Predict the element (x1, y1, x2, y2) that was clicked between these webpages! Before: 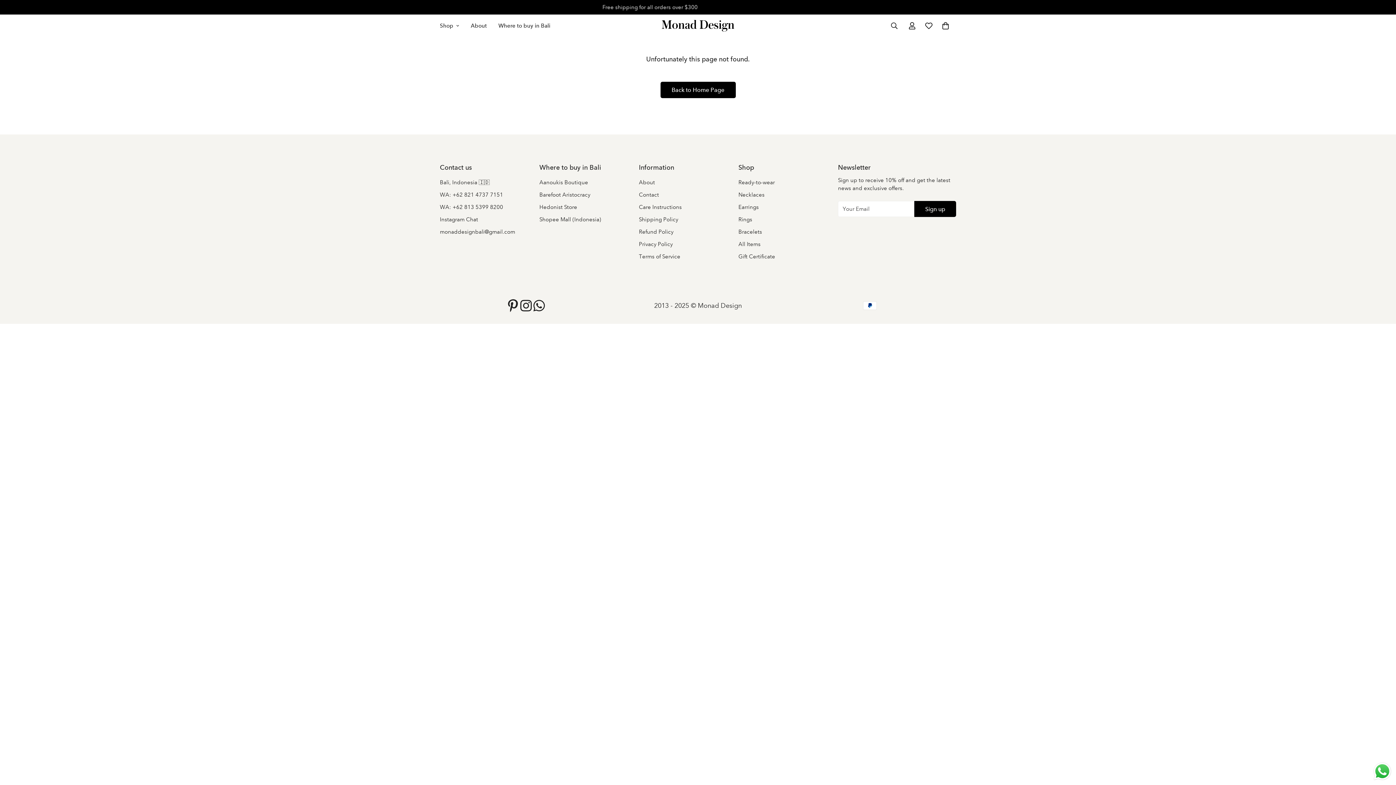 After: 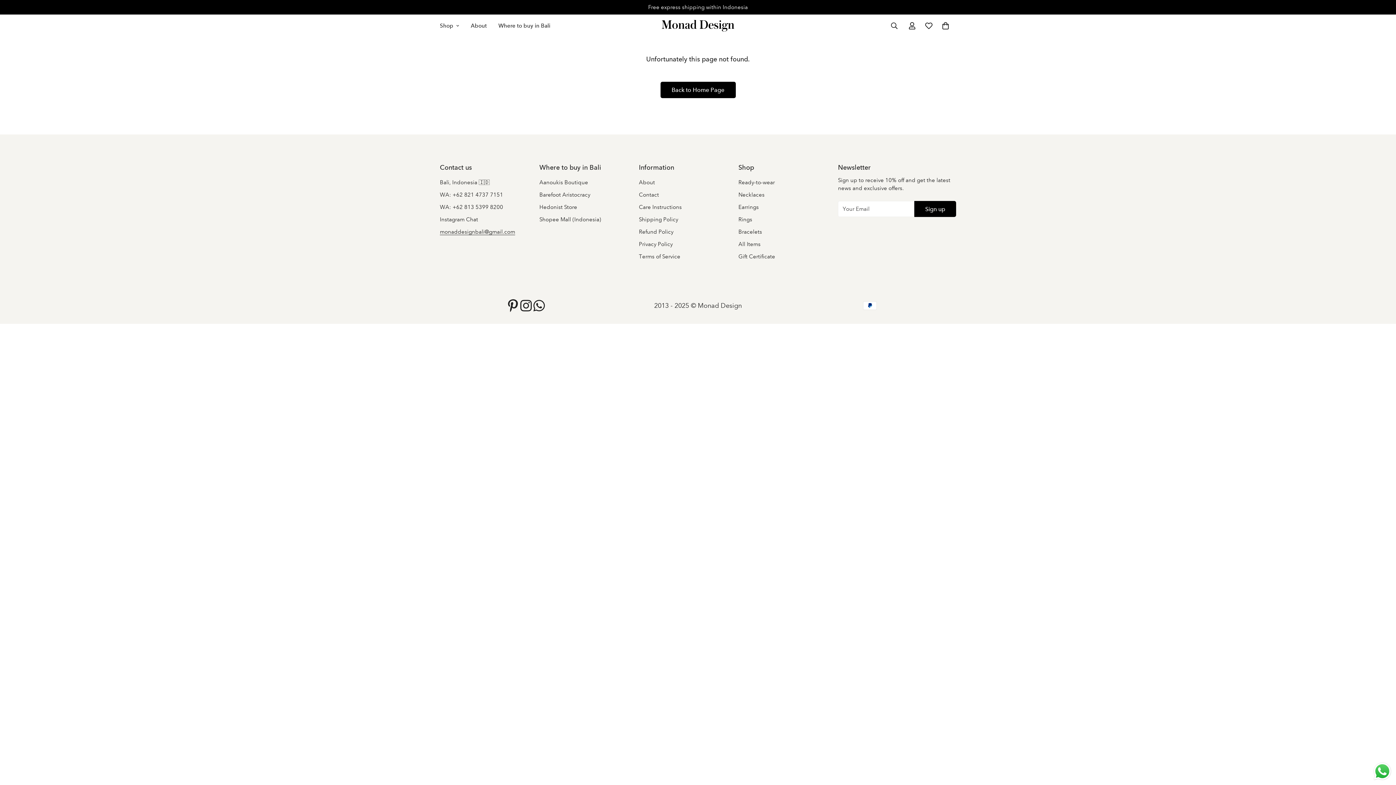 Action: bbox: (440, 228, 515, 235) label: monaddesignbali@gmail.com